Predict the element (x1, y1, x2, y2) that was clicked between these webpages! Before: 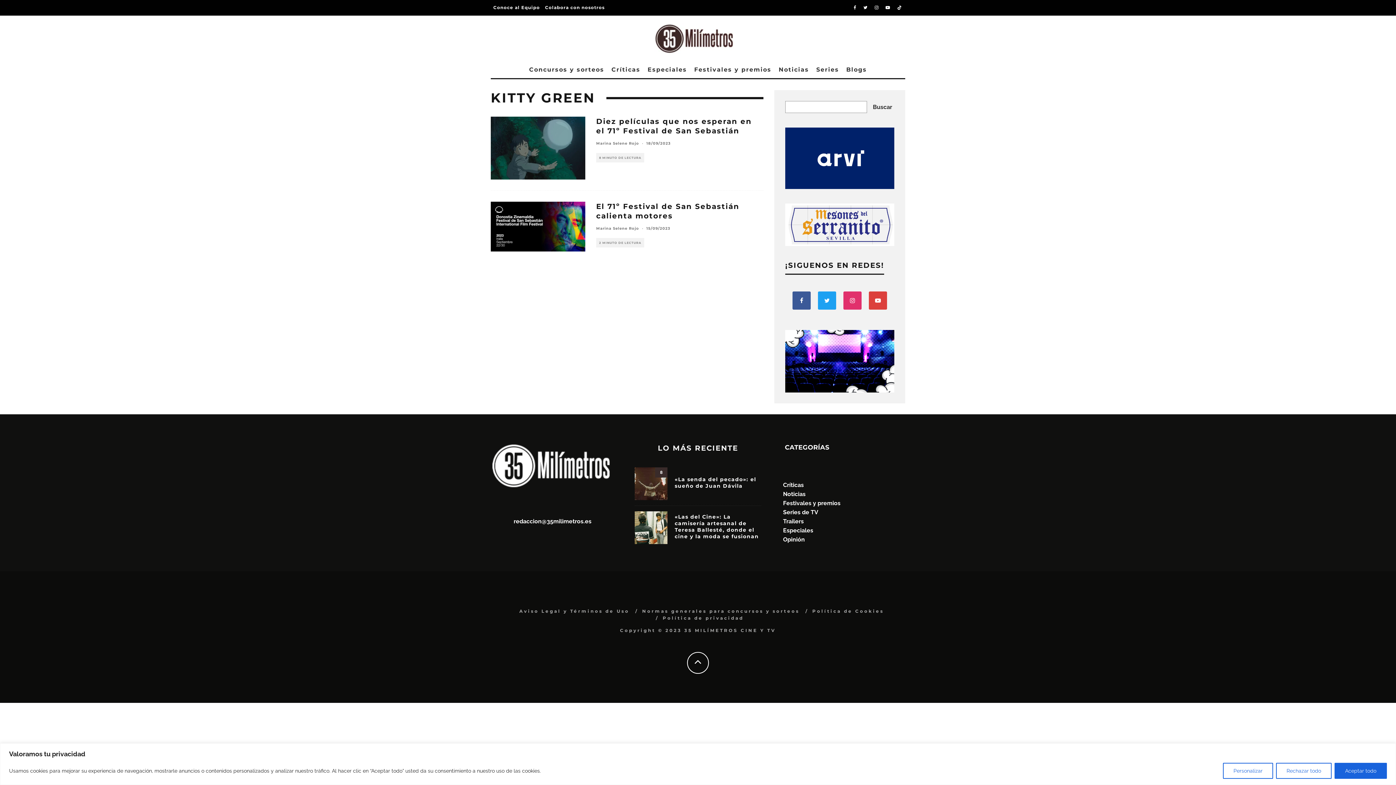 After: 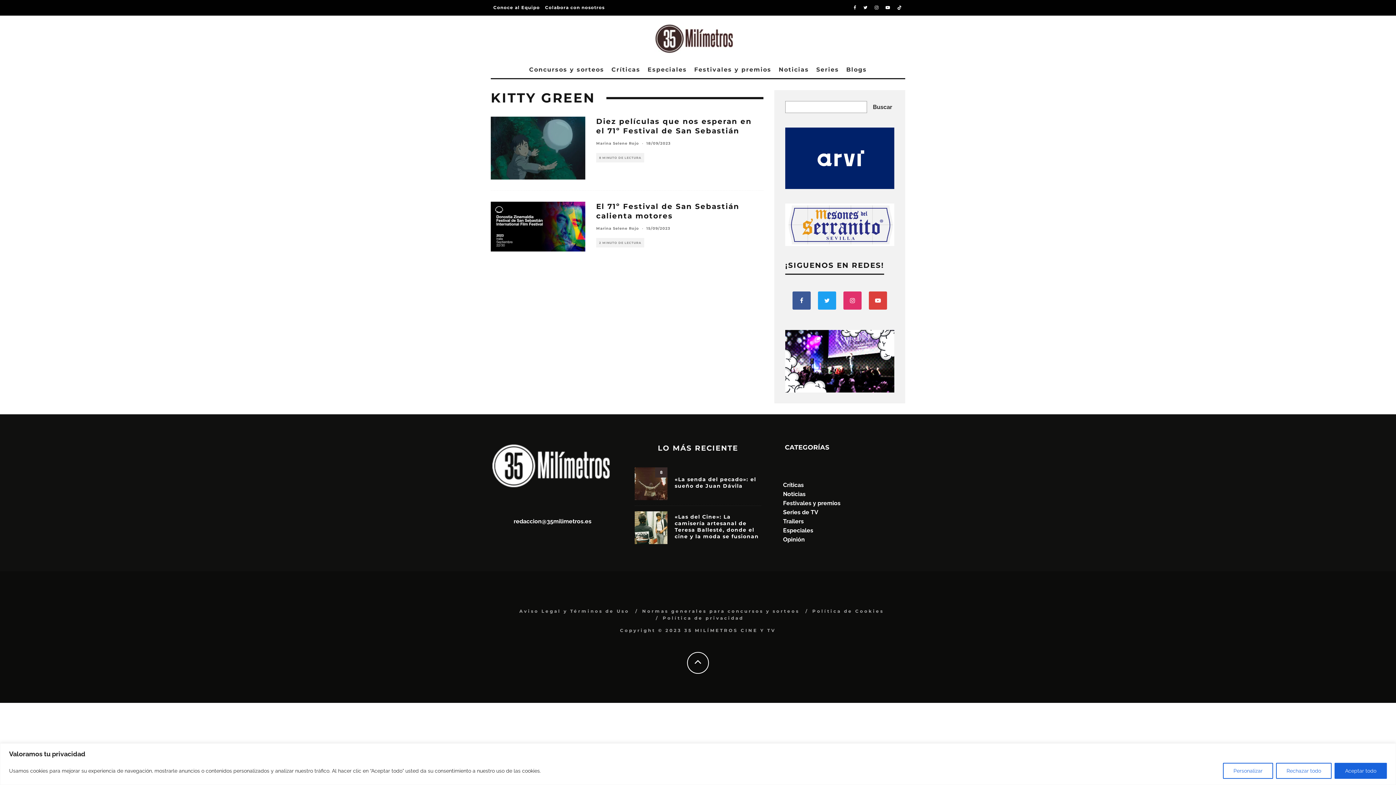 Action: bbox: (843, 291, 861, 309)